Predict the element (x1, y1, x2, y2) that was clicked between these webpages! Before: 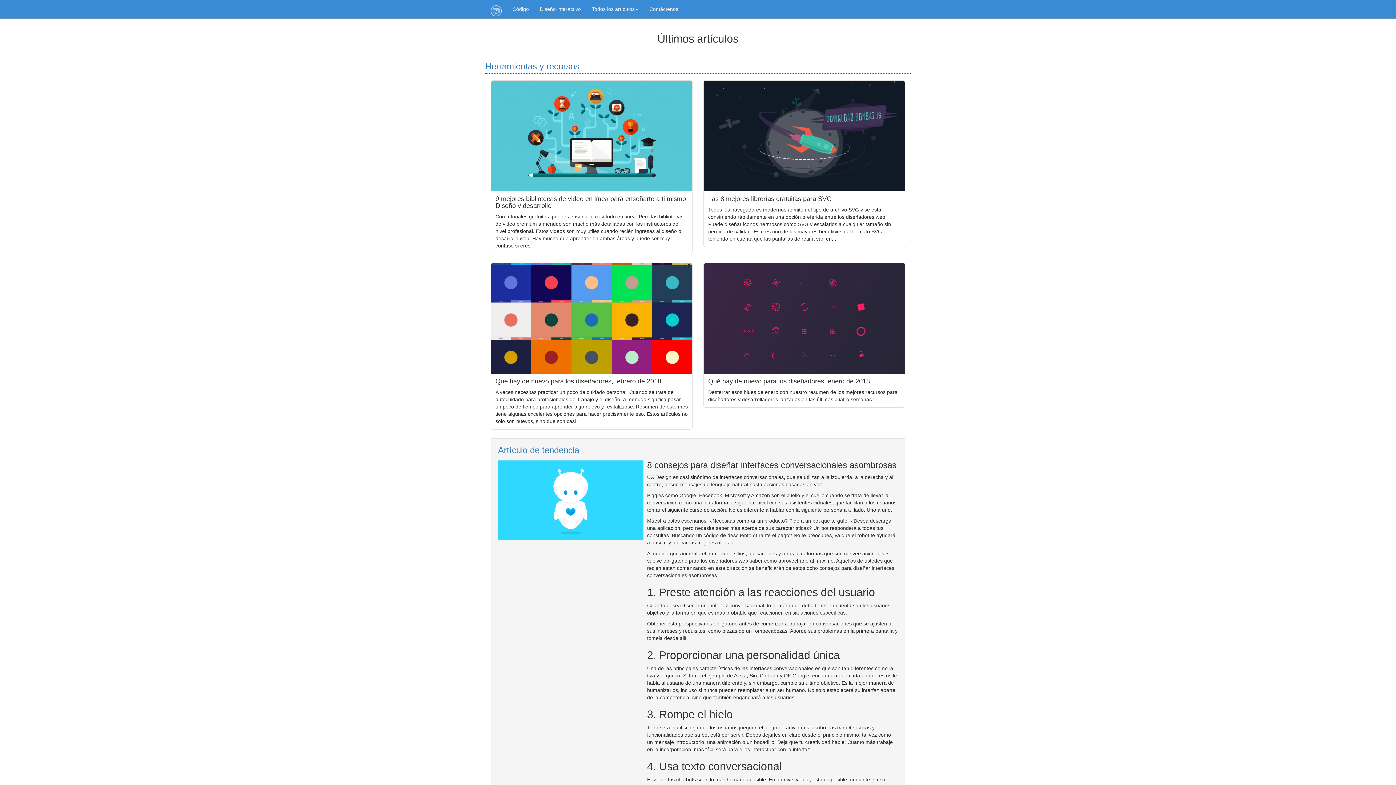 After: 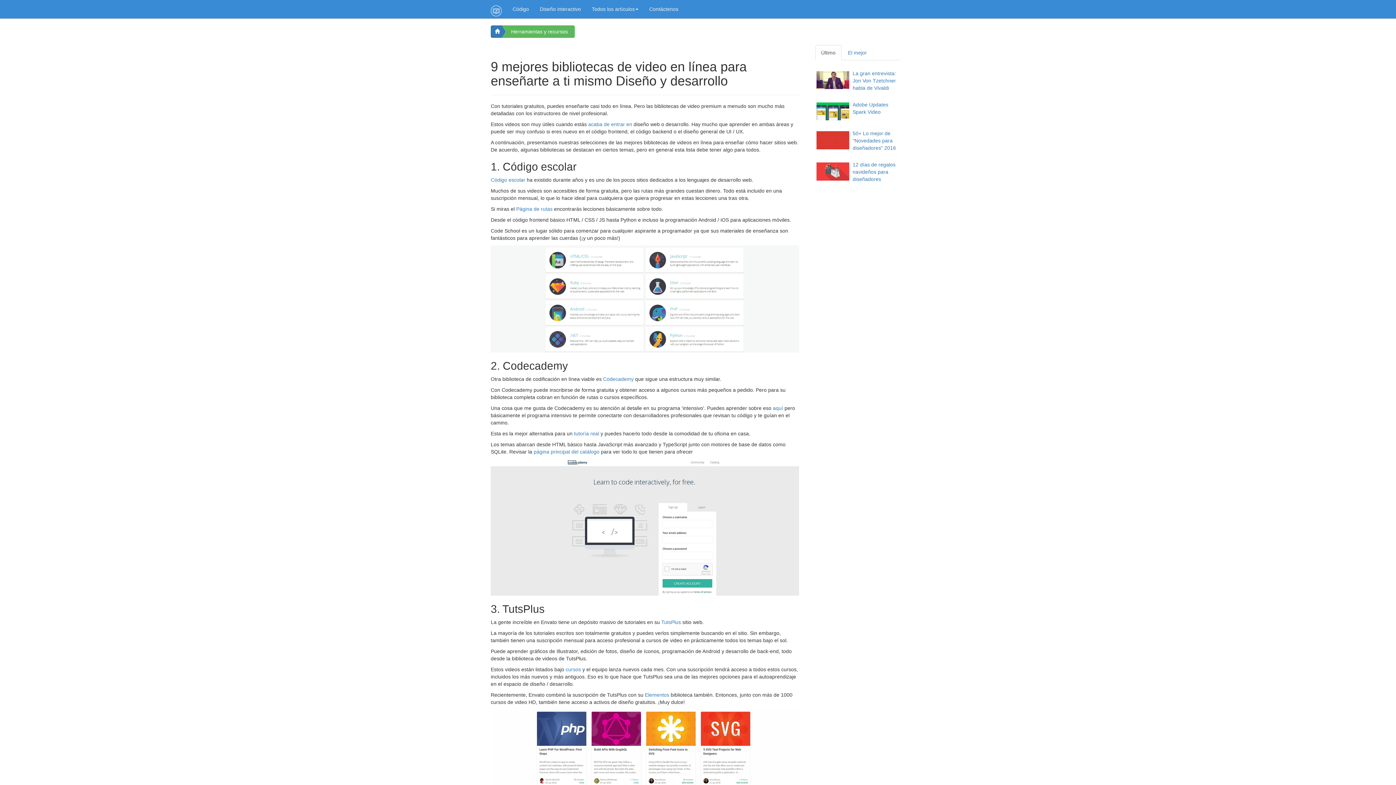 Action: bbox: (491, 80, 692, 253) label: 9 mejores bibliotecas de video en línea para enseñarte a ti mismo Diseño y desarrollo

Con tutoriales gratuitos, puedes enseñarte casi todo en línea. Pero las bibliotecas de video premium a menudo son mucho más detalladas con los instructores de nivel profesional. Estos videos son muy útiles cuando recién ingresas al diseño o desarrollo web. Hay mucho que aprender en ambas áreas y puede ser muy confuso si eres